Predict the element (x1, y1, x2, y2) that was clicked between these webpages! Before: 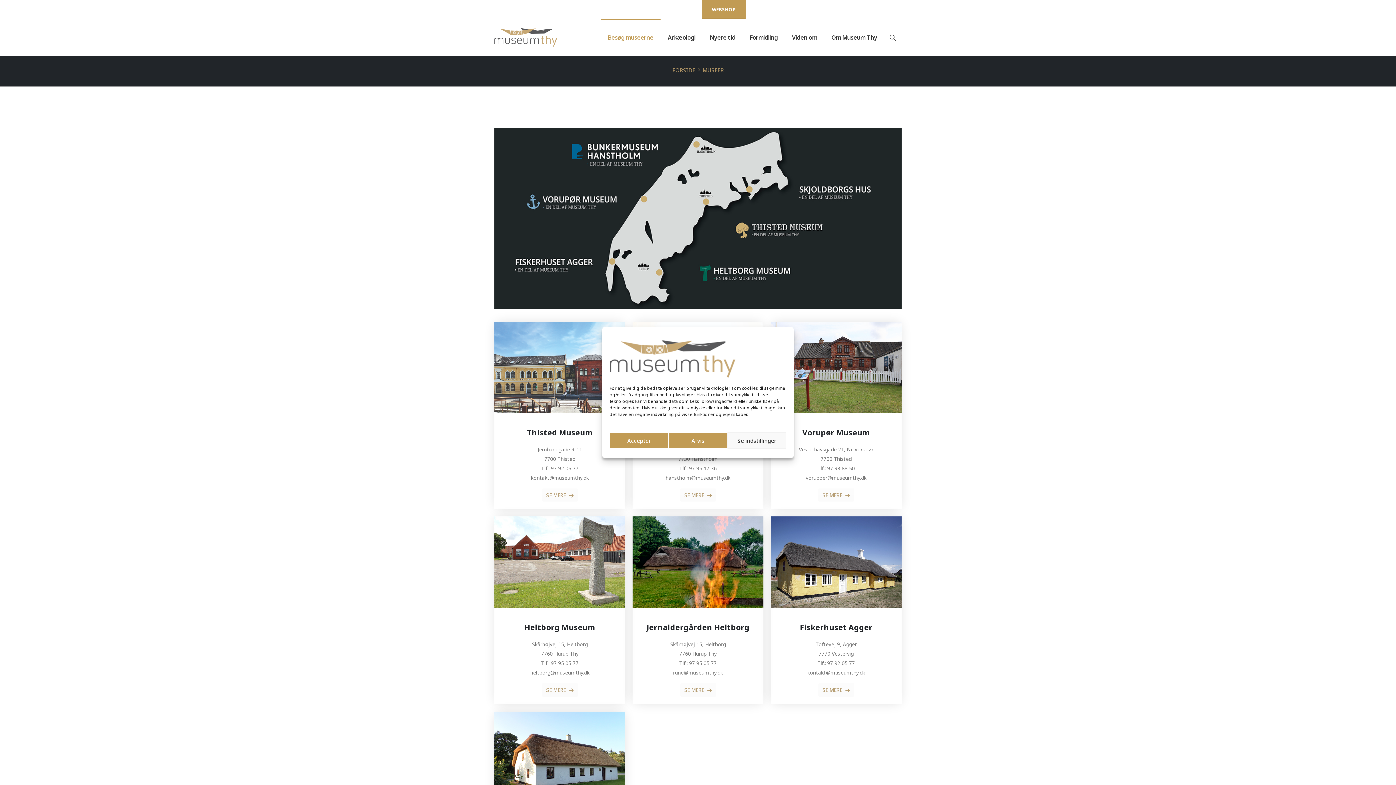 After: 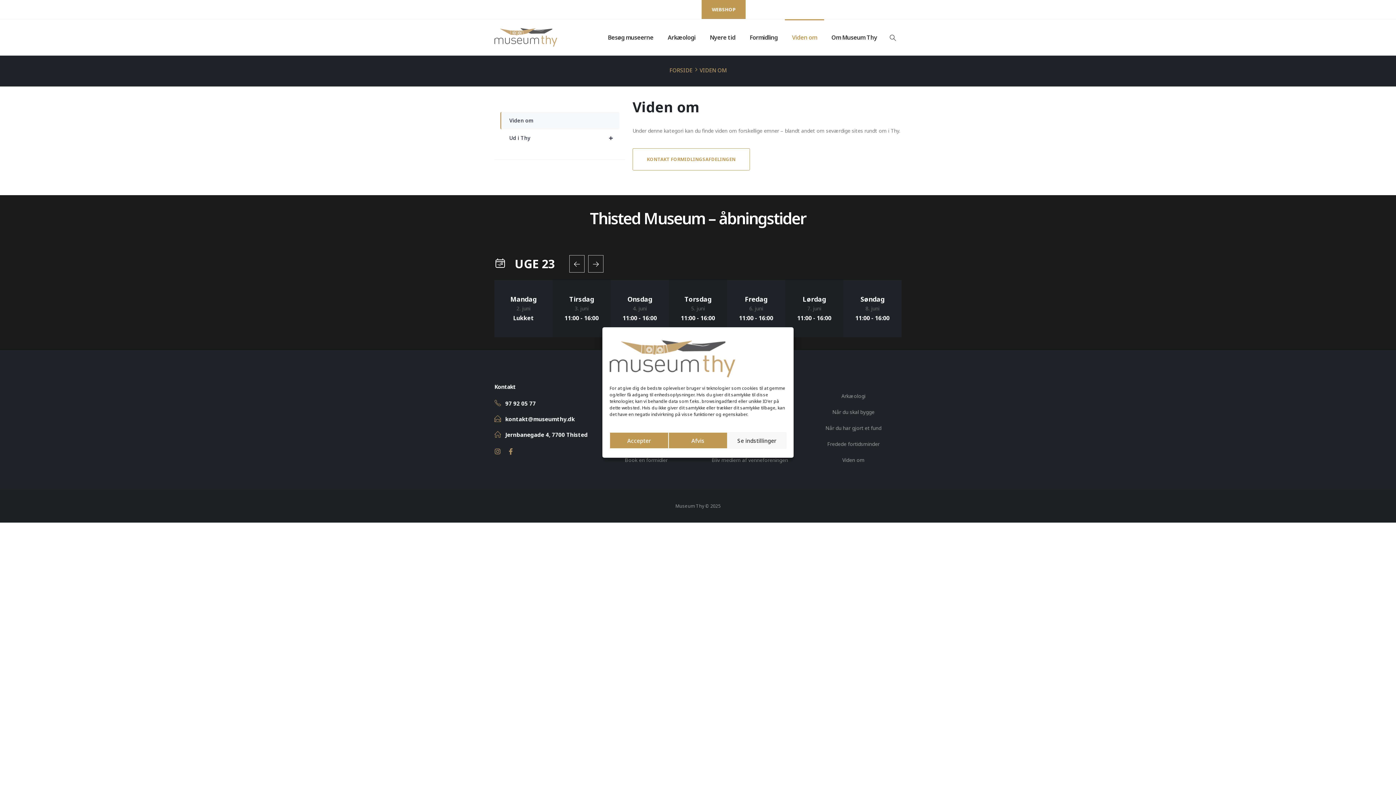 Action: bbox: (785, 19, 824, 55) label: Viden om